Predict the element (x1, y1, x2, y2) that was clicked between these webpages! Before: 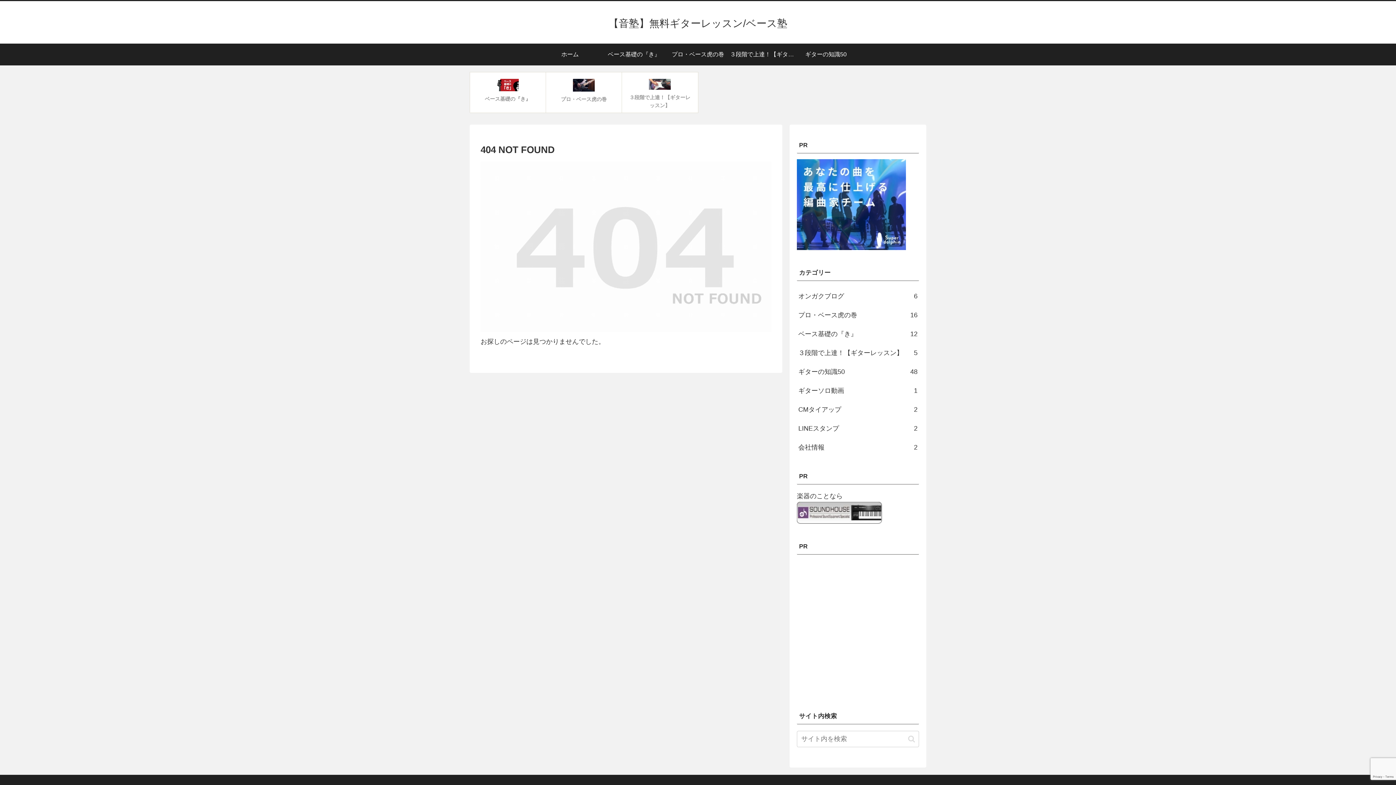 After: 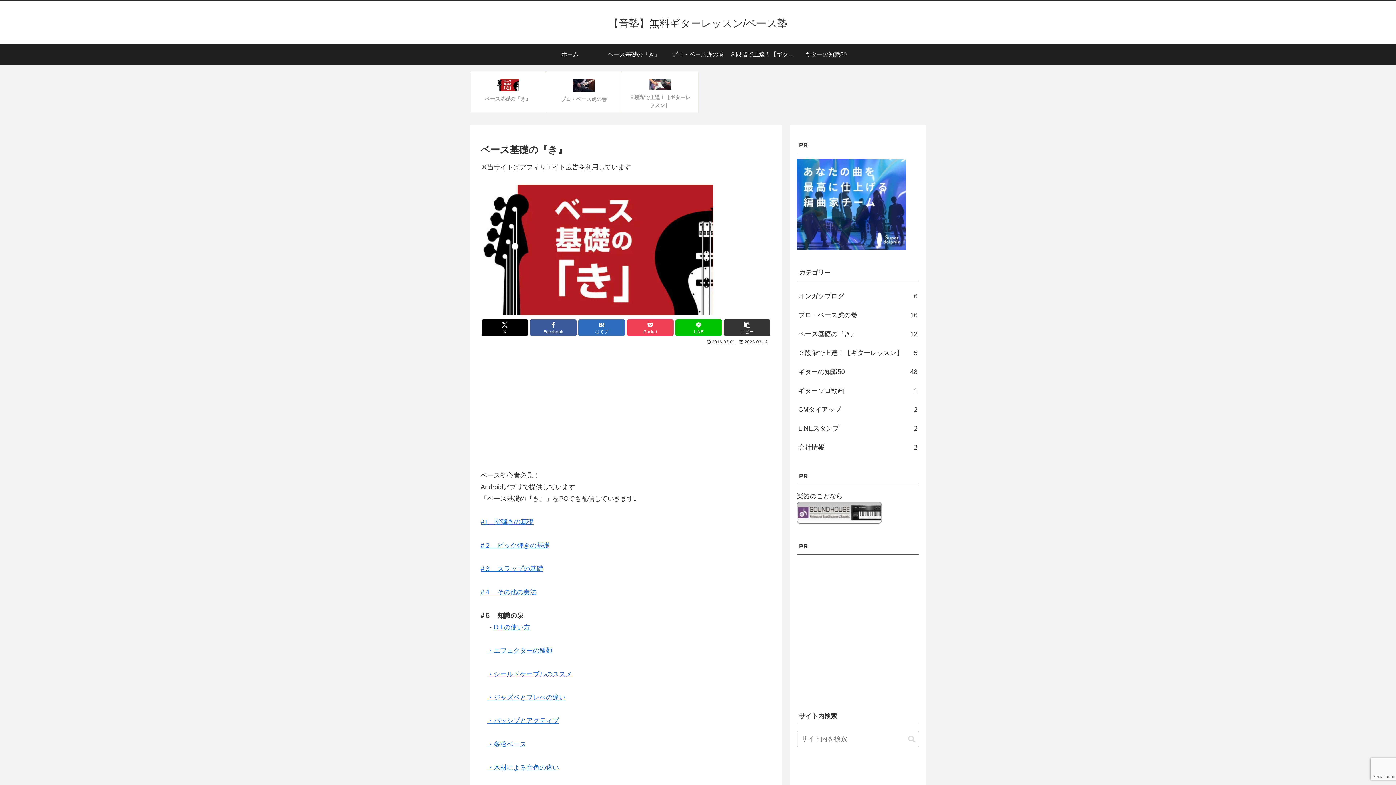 Action: label: ベース基礎の『き』 bbox: (469, 71, 545, 112)